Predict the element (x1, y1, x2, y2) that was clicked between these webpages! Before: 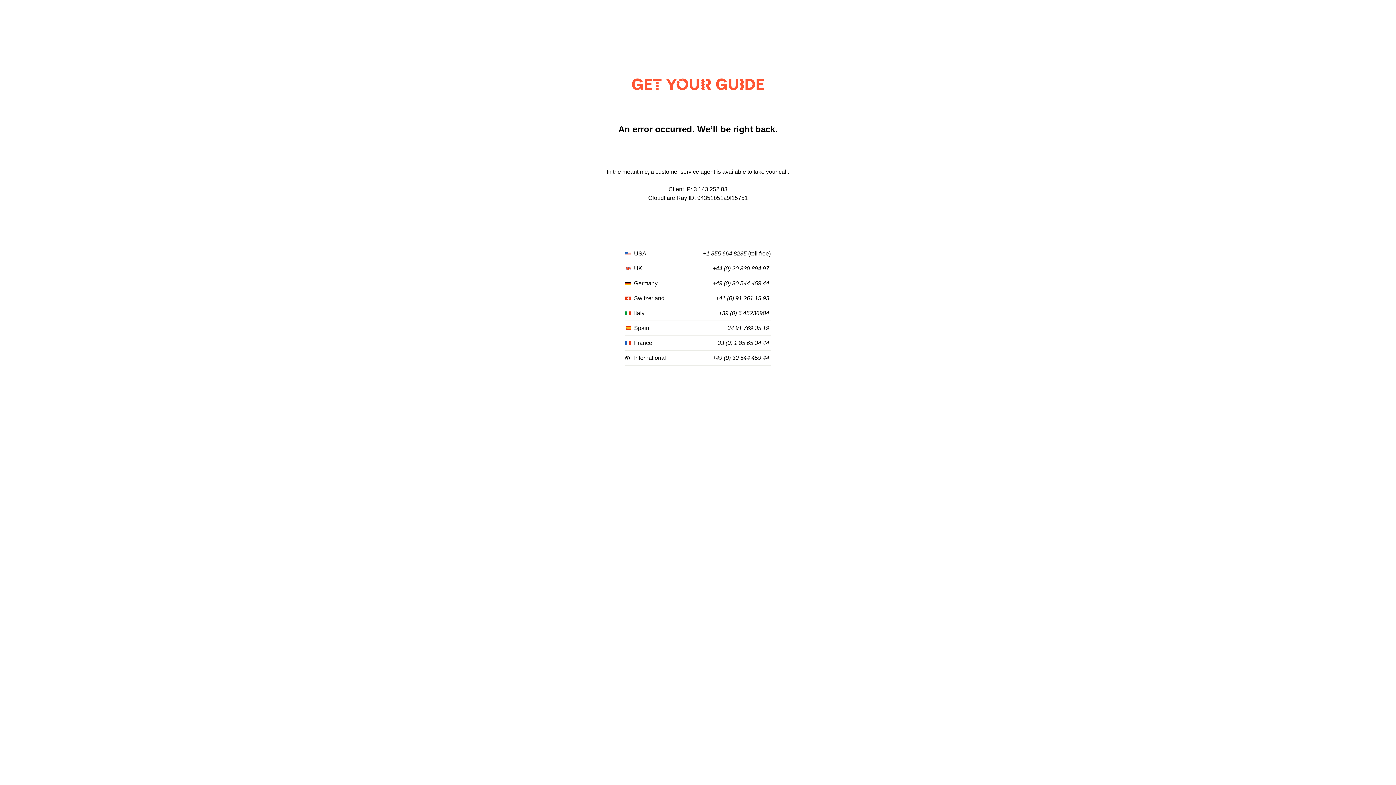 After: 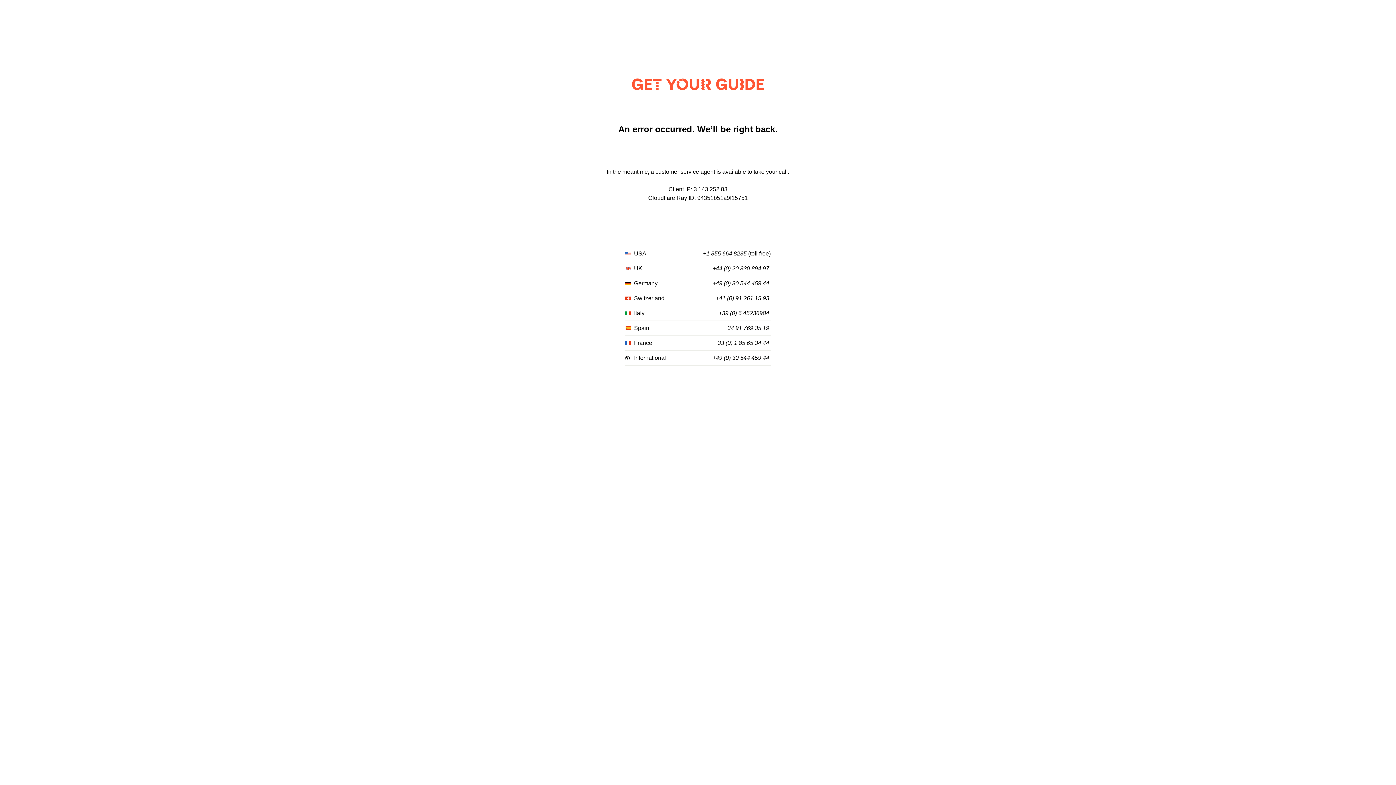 Action: bbox: (712, 265, 769, 272) label: +44 (0) 20 330 894 97